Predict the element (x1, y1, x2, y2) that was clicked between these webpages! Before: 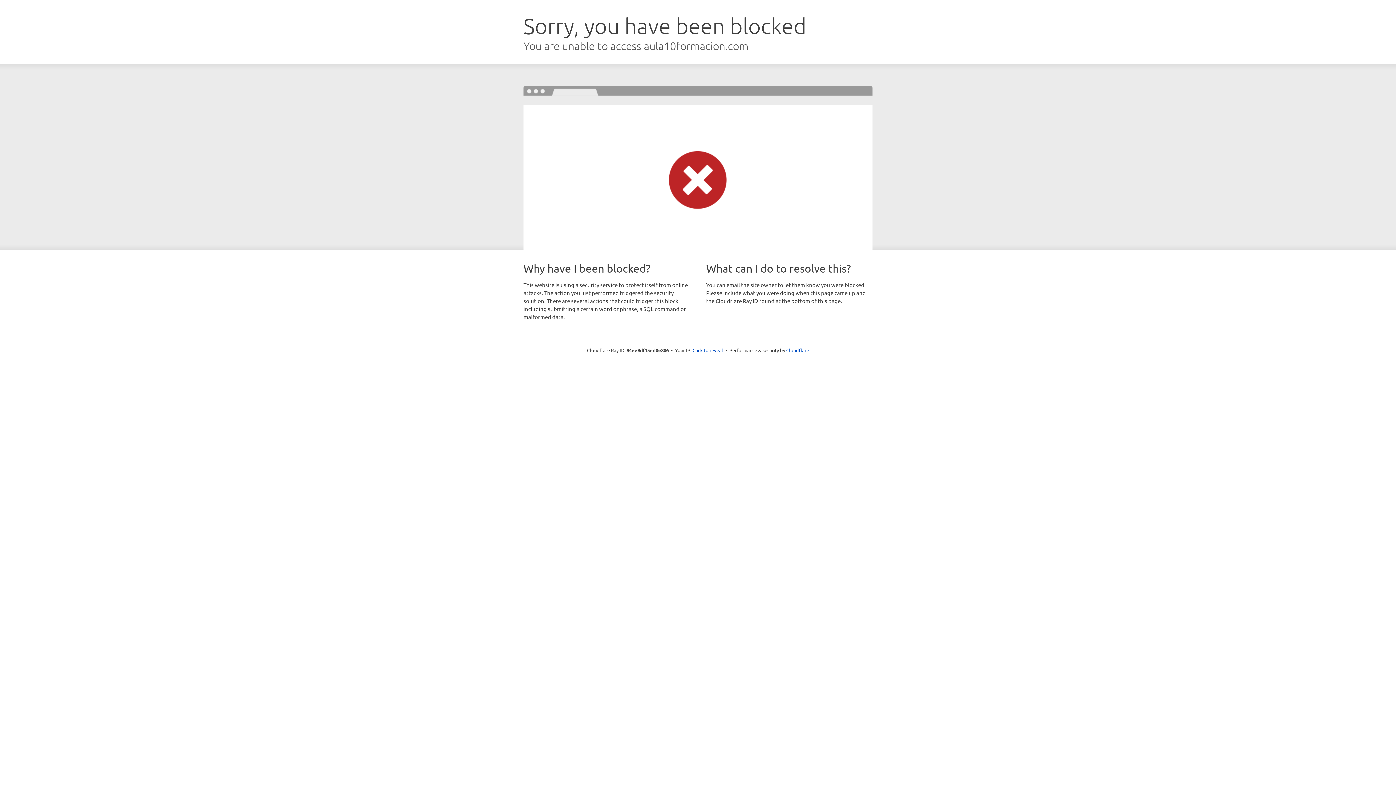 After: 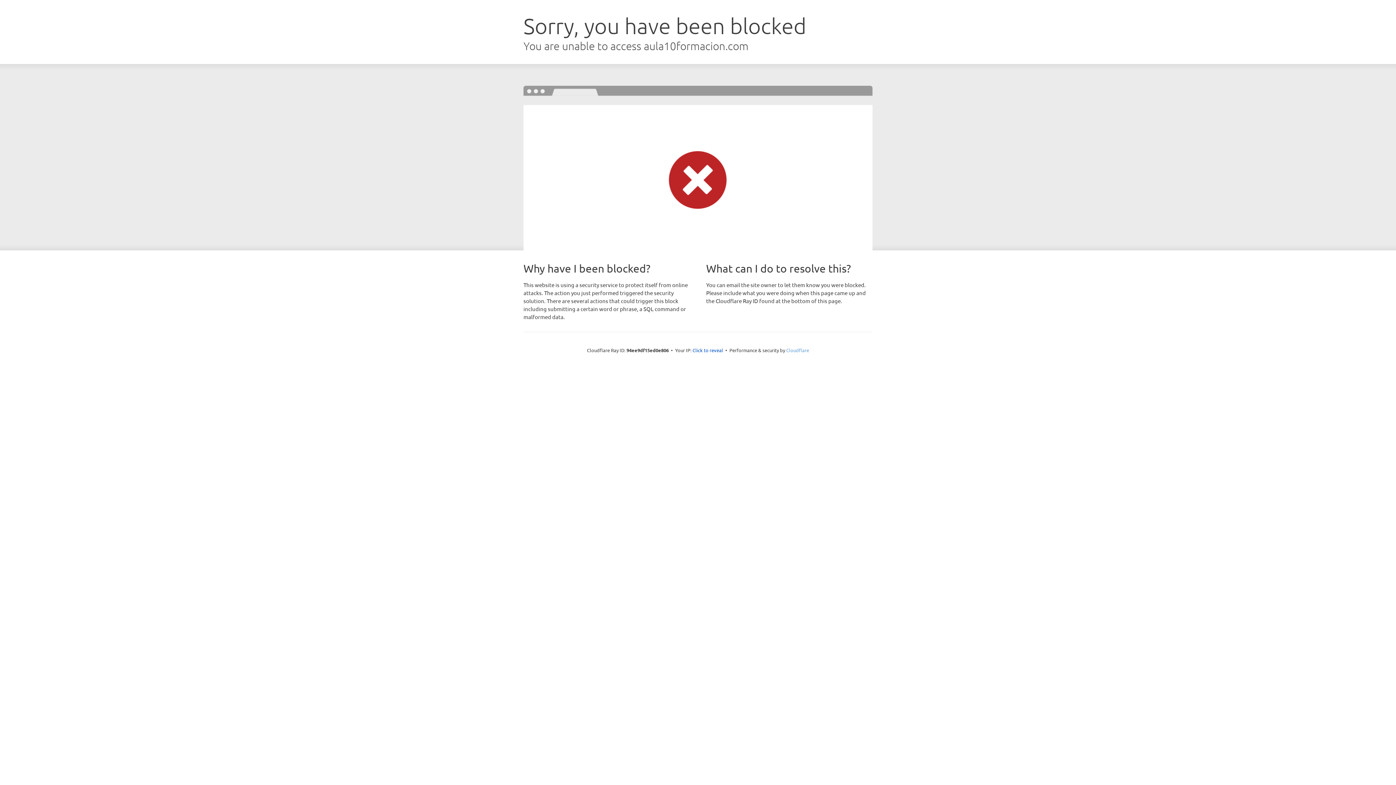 Action: label: Cloudflare bbox: (786, 347, 809, 353)